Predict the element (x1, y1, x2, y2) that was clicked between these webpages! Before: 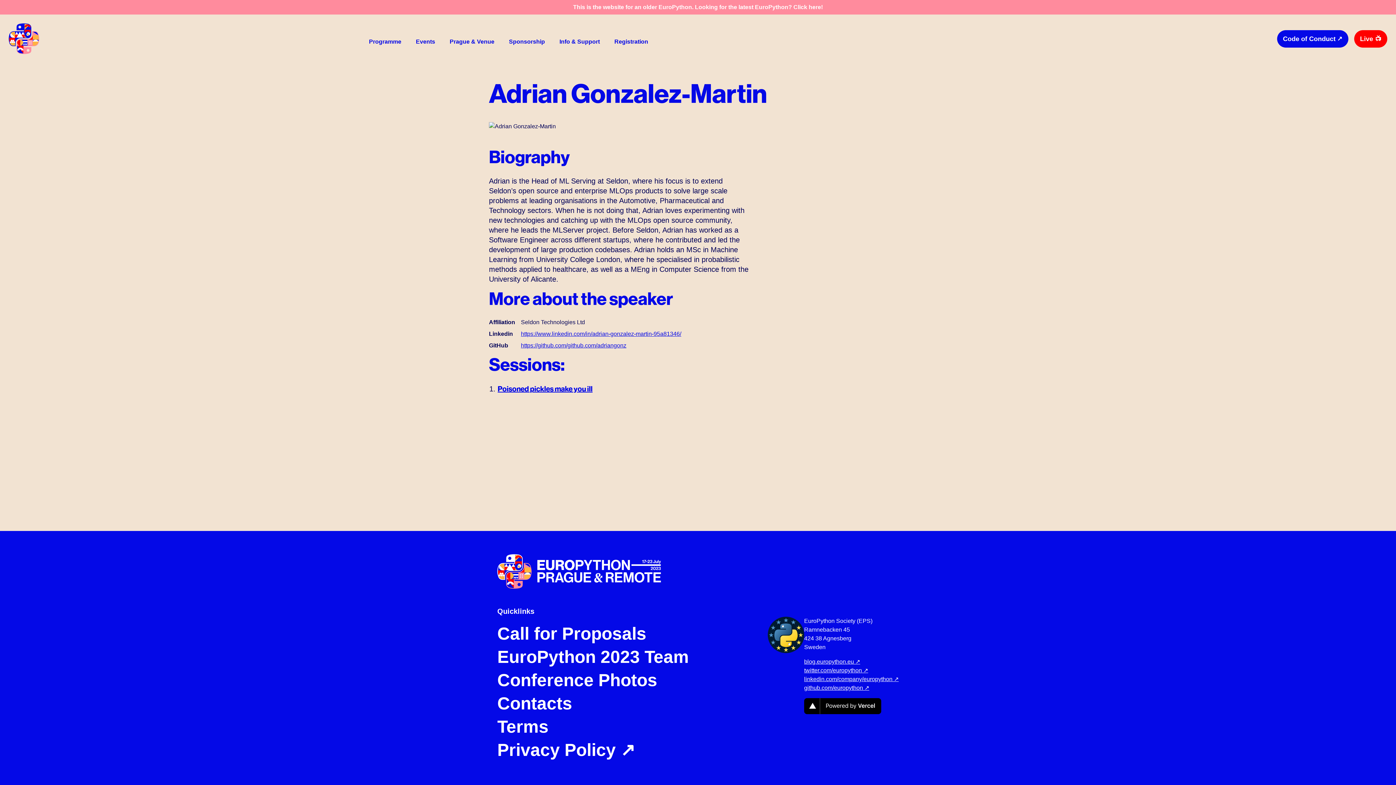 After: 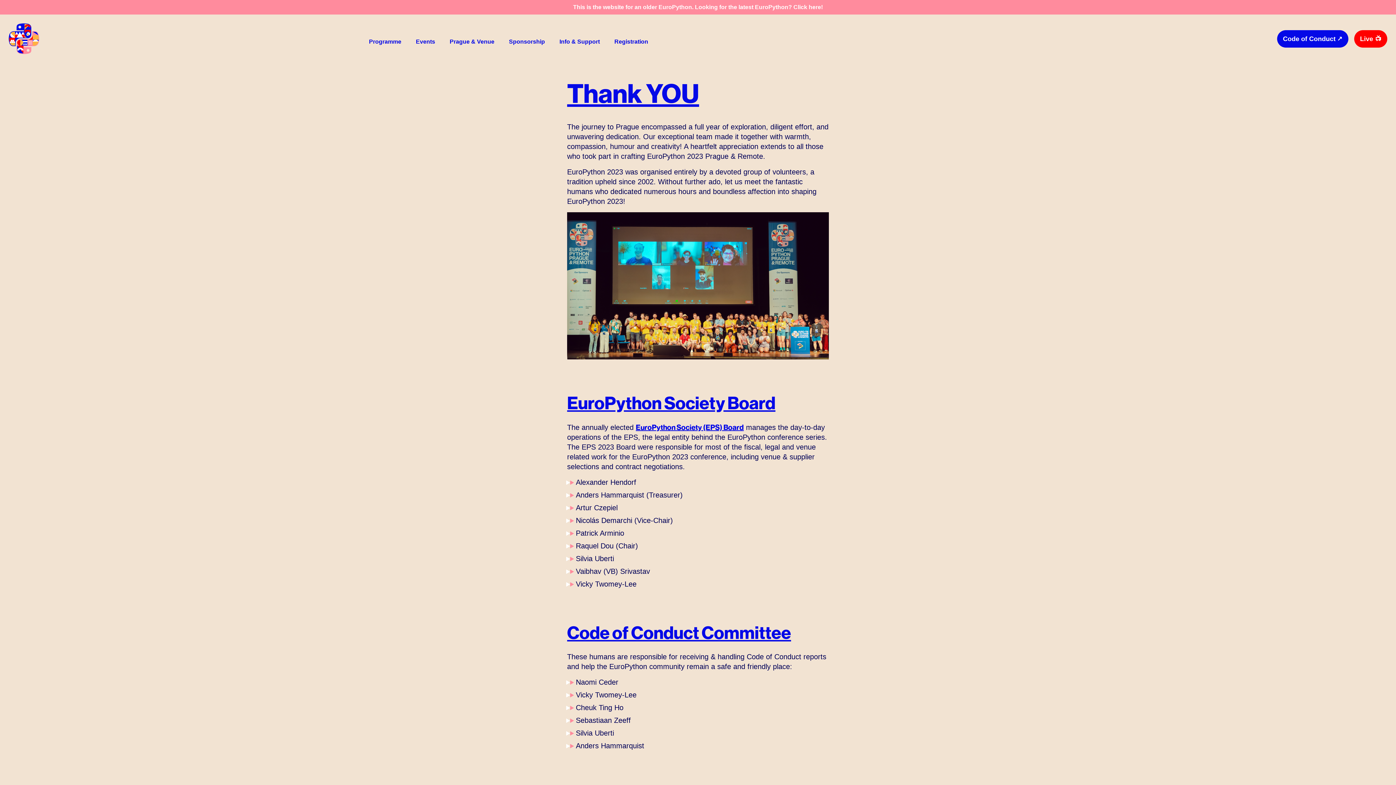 Action: bbox: (497, 648, 698, 666) label: EuroPython 2023 Team